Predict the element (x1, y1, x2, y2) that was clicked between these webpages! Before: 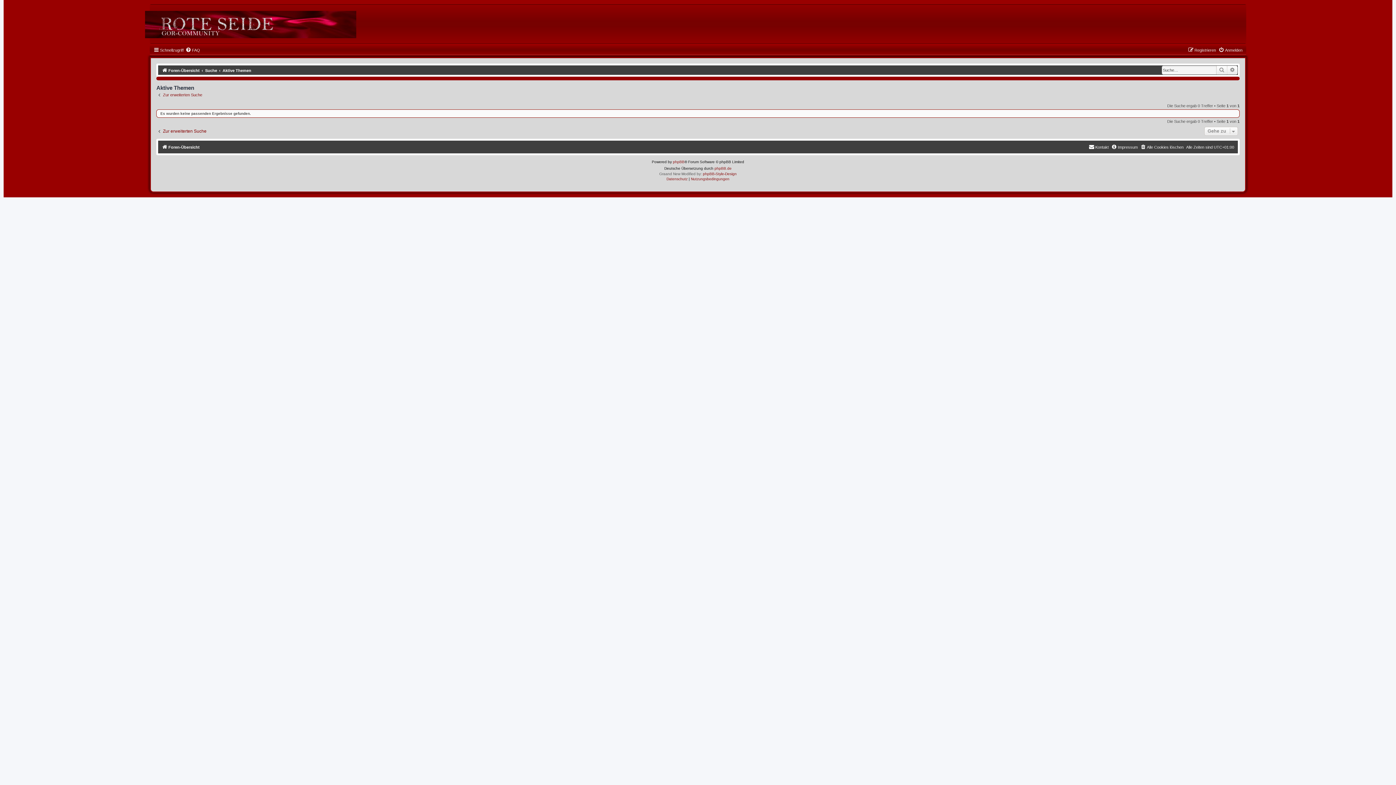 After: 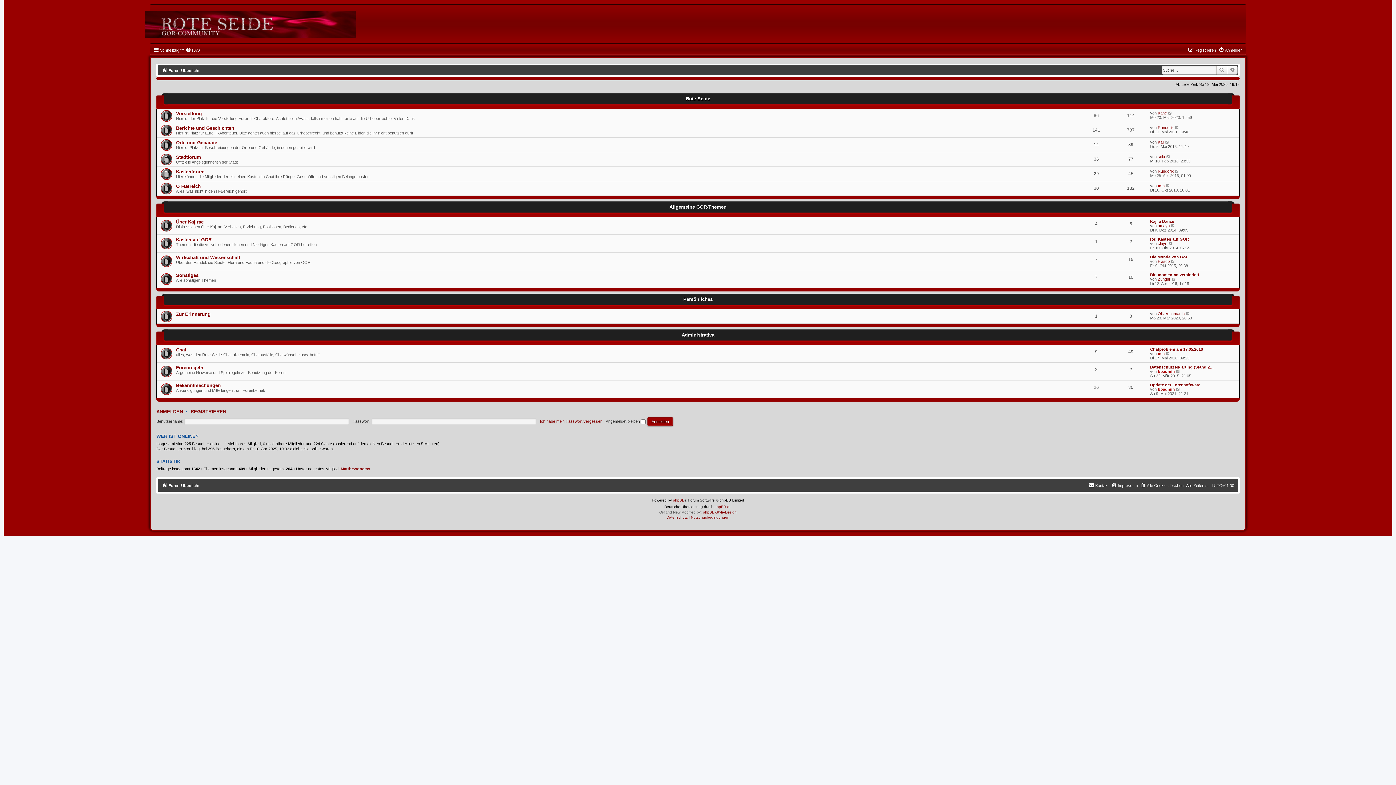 Action: bbox: (145, 10, 356, 38)